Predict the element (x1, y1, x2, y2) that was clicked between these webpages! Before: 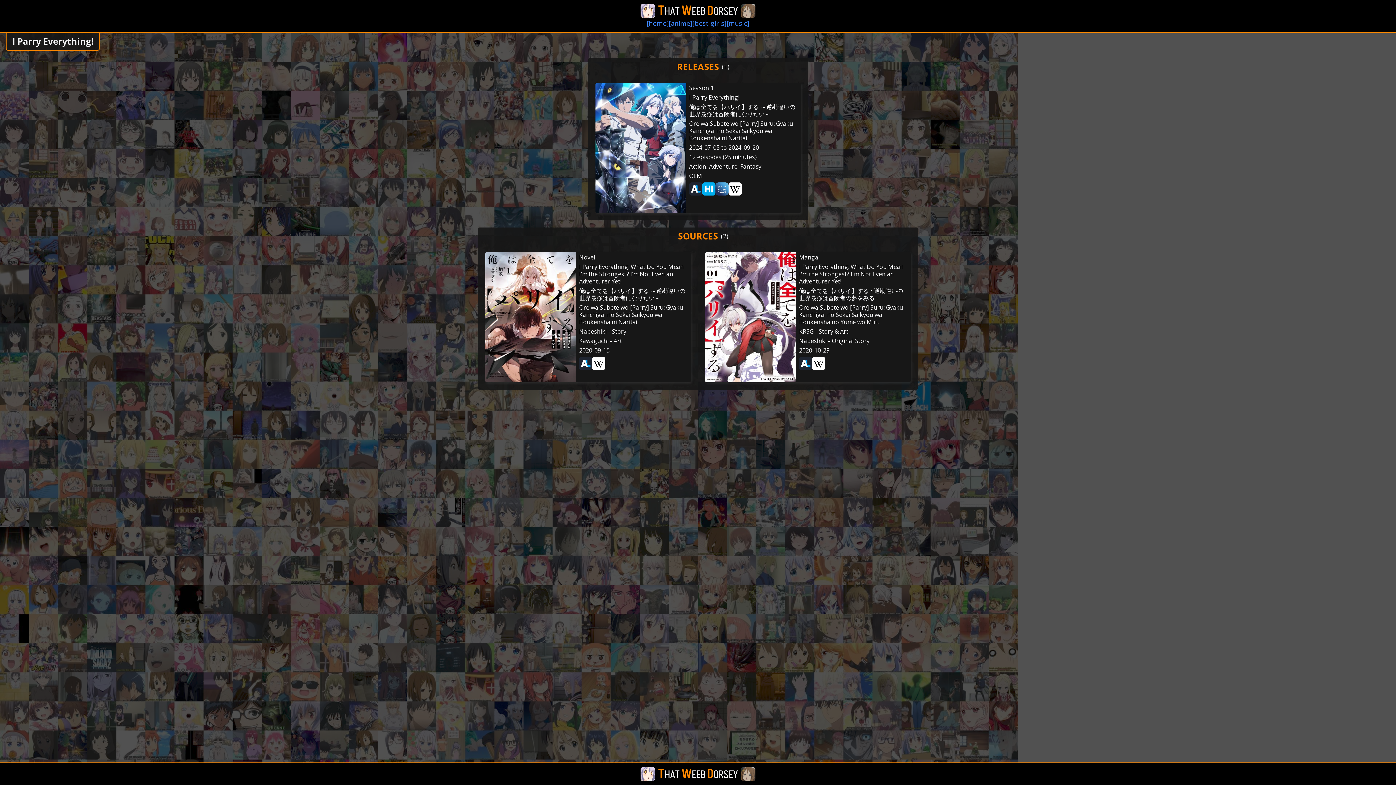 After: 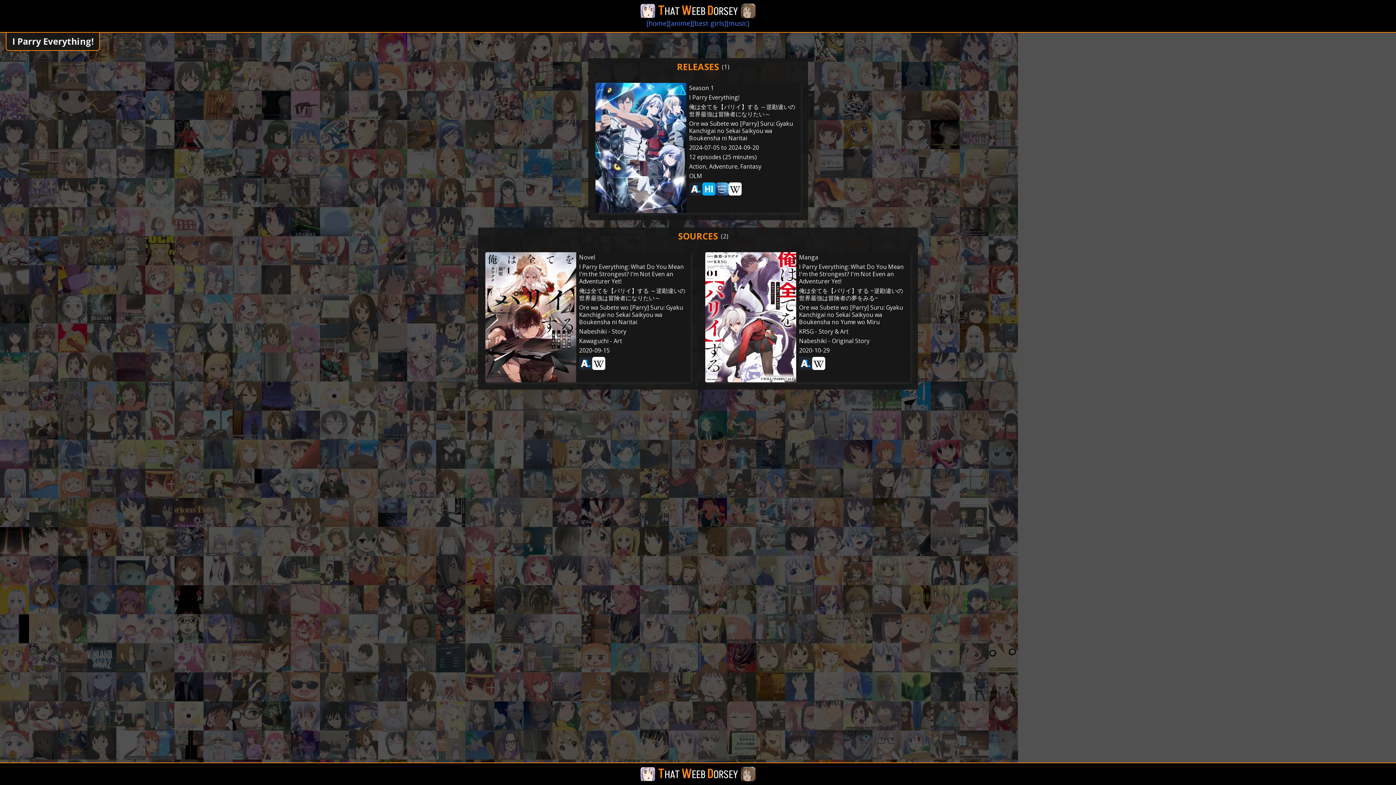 Action: bbox: (741, 182, 754, 195)